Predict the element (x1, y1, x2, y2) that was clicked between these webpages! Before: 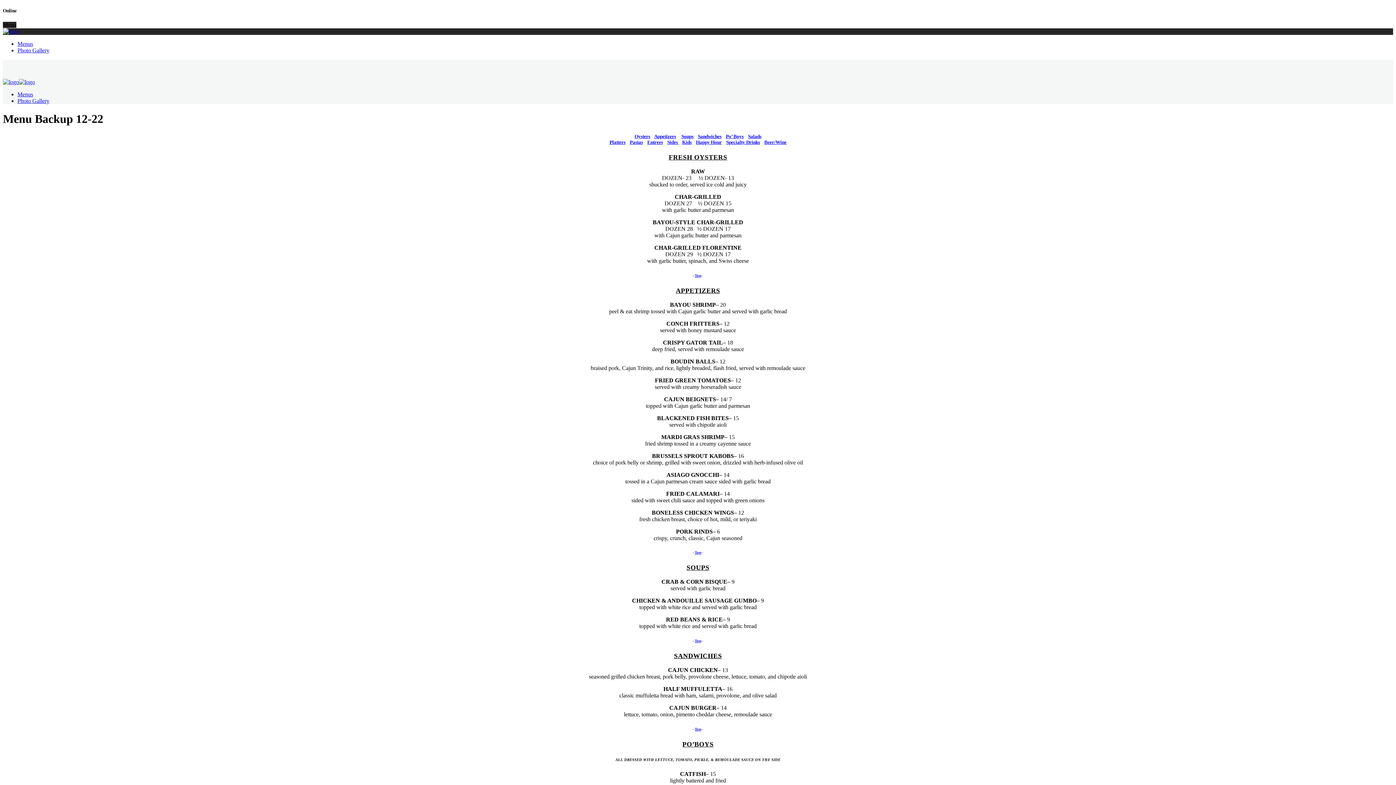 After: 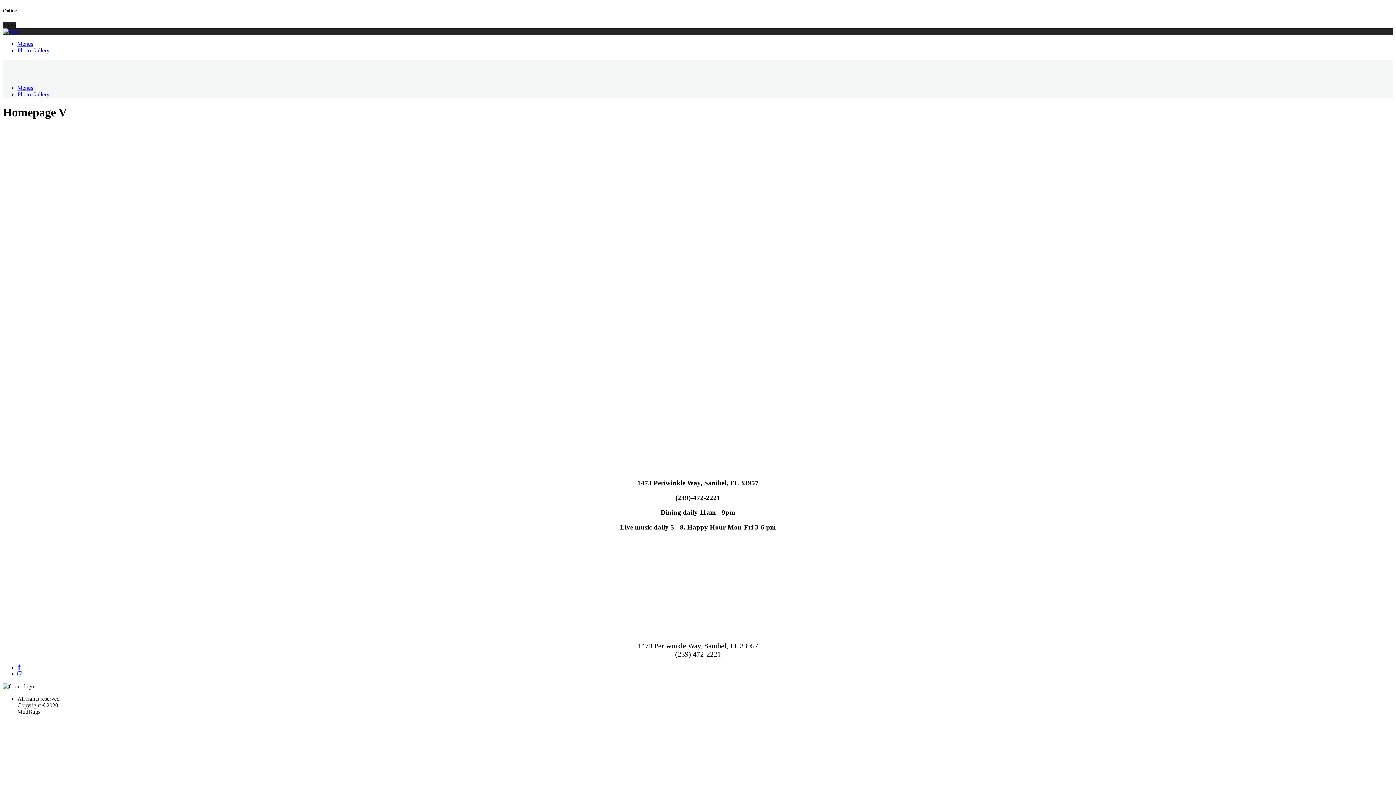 Action: bbox: (2, 28, 18, 34)